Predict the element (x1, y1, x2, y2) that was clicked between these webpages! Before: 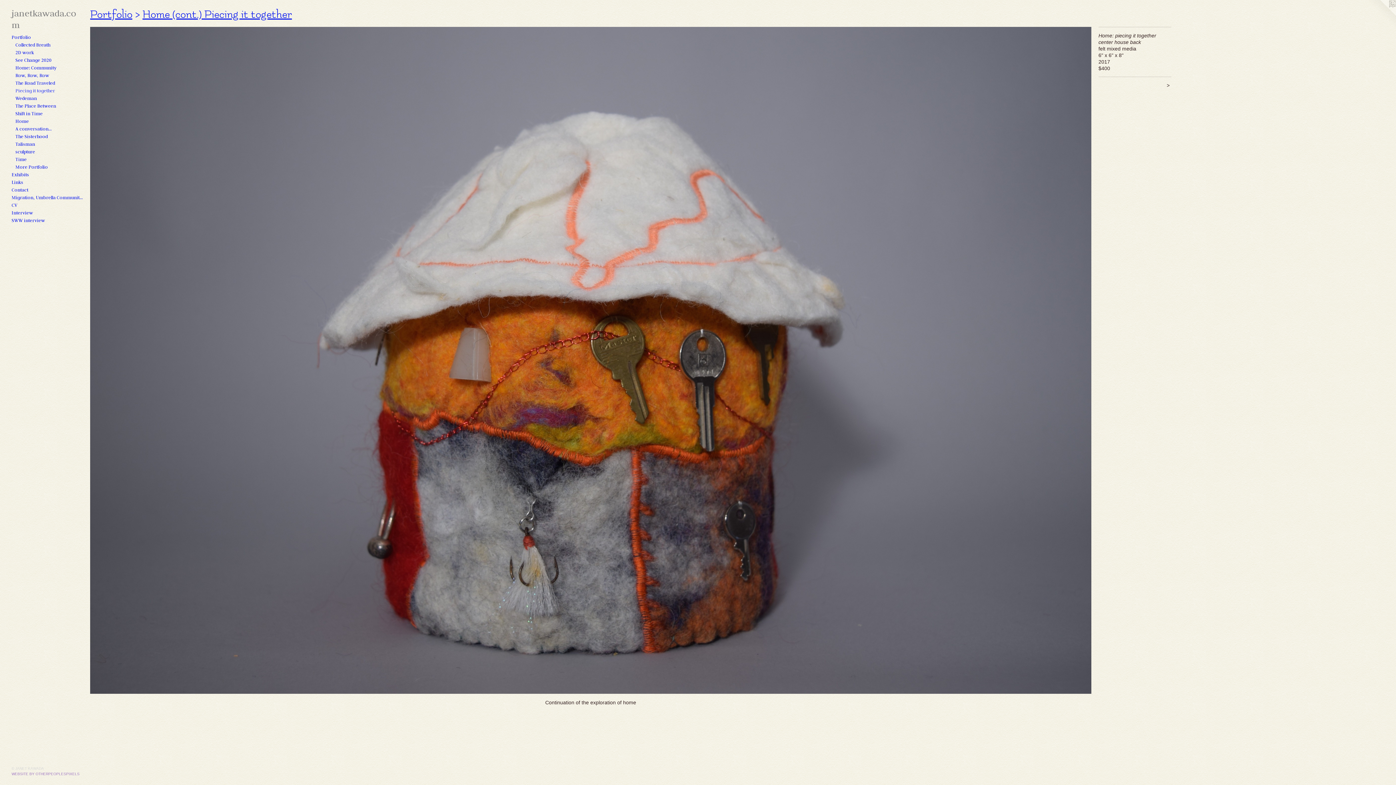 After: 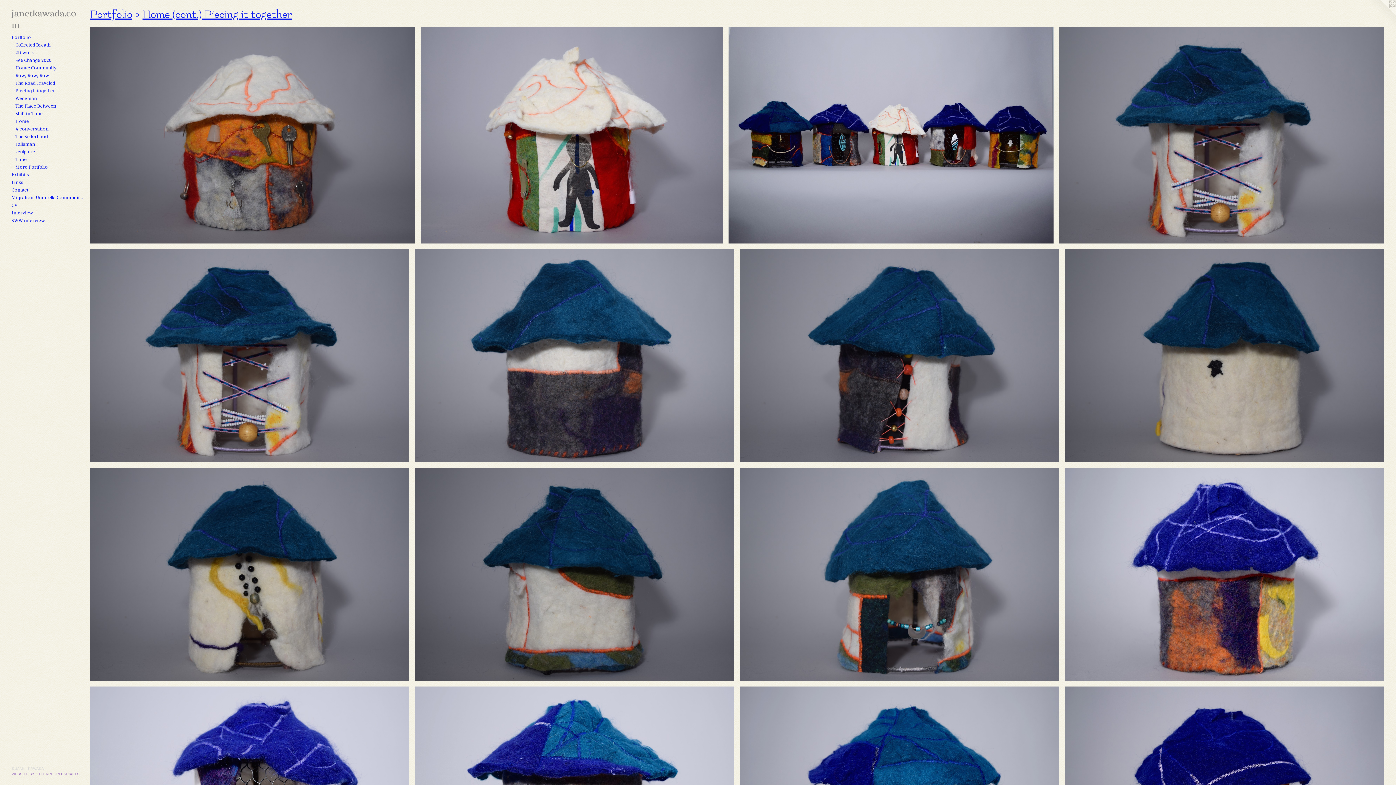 Action: bbox: (15, 87, 84, 94) label: Piecing it together